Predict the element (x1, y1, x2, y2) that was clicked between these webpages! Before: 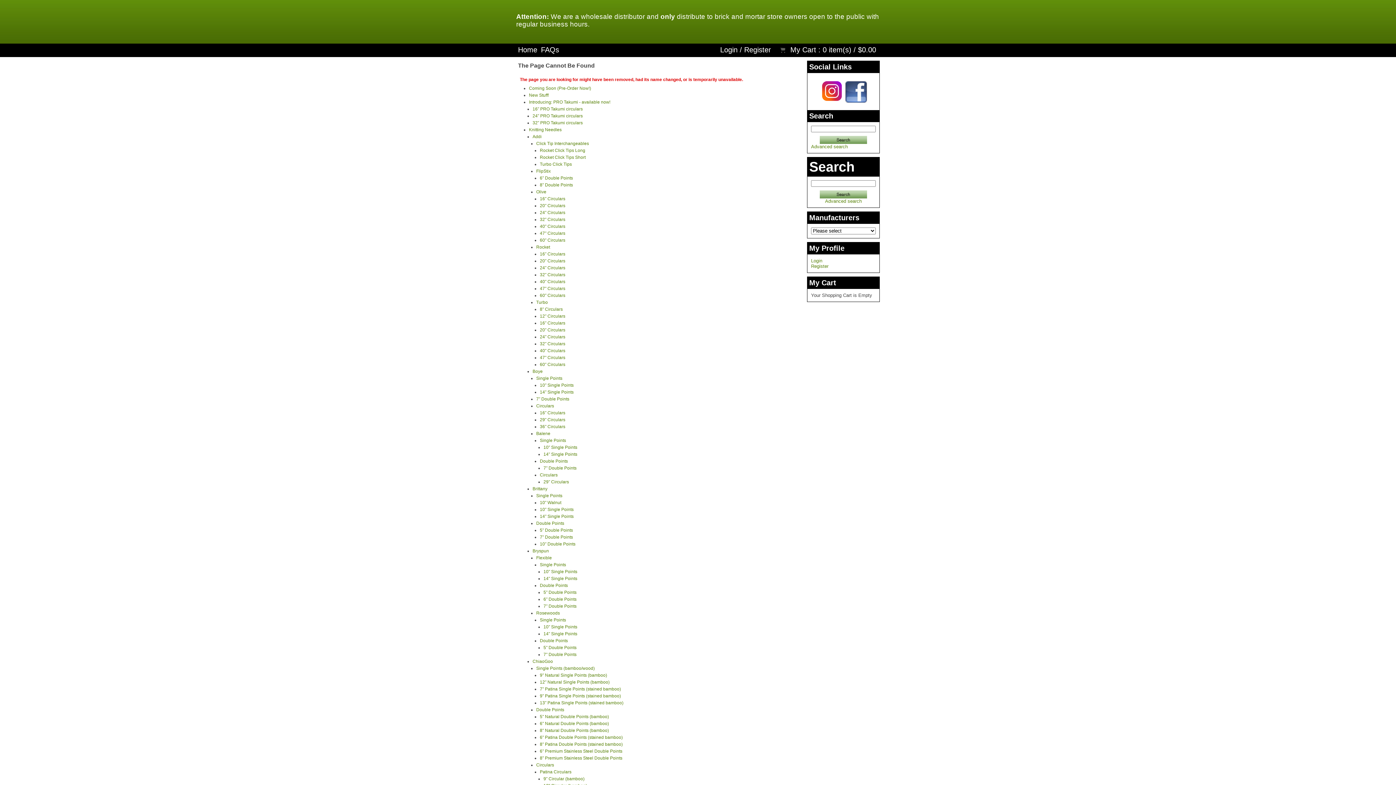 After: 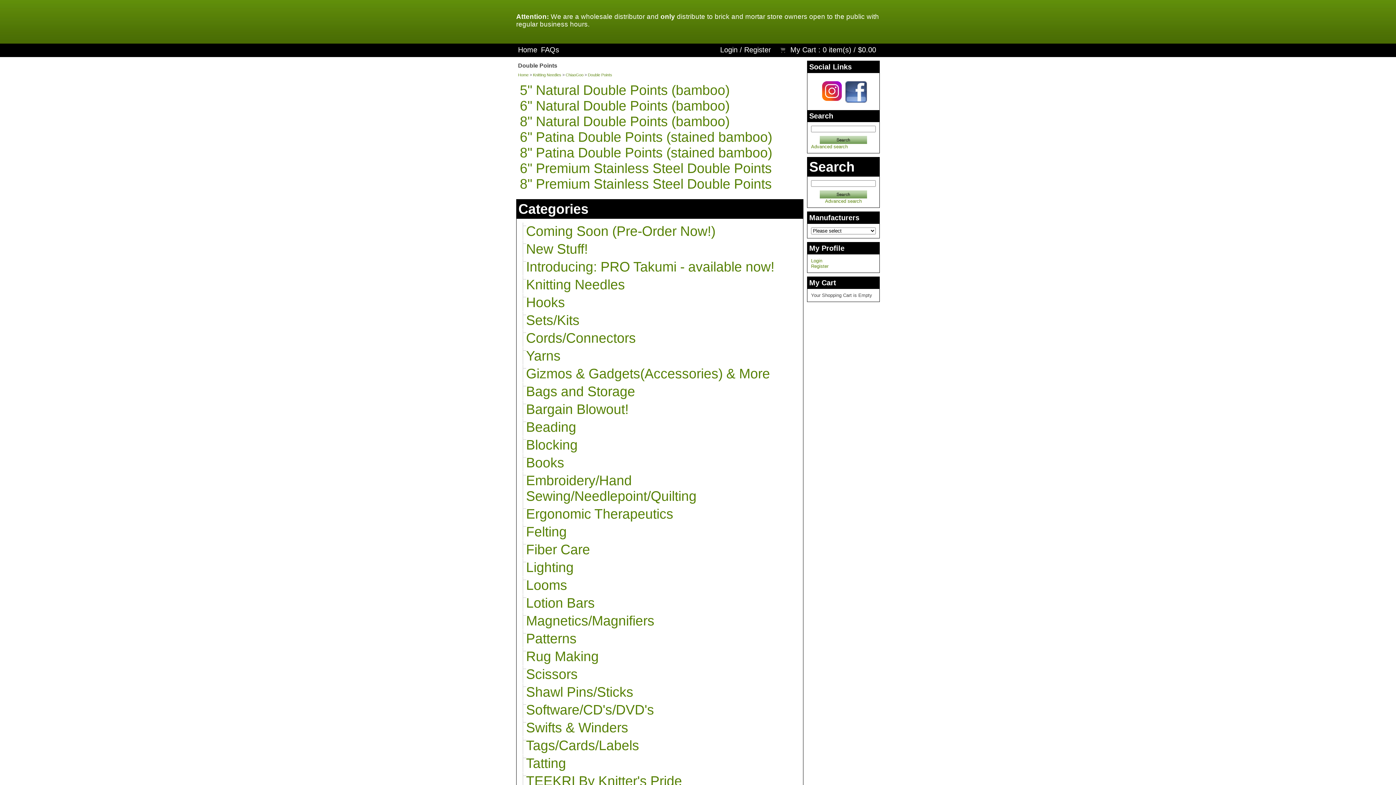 Action: bbox: (536, 707, 564, 712) label: Double Points